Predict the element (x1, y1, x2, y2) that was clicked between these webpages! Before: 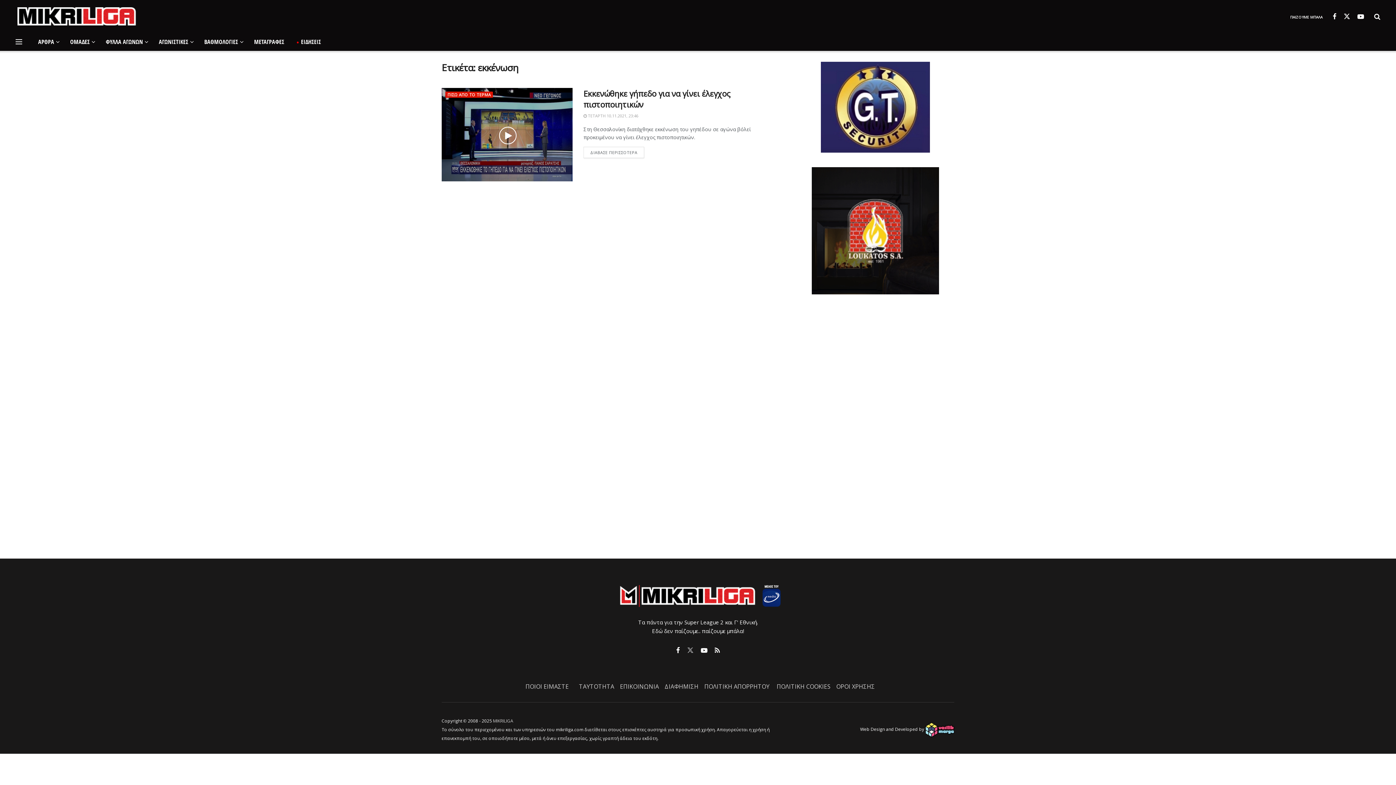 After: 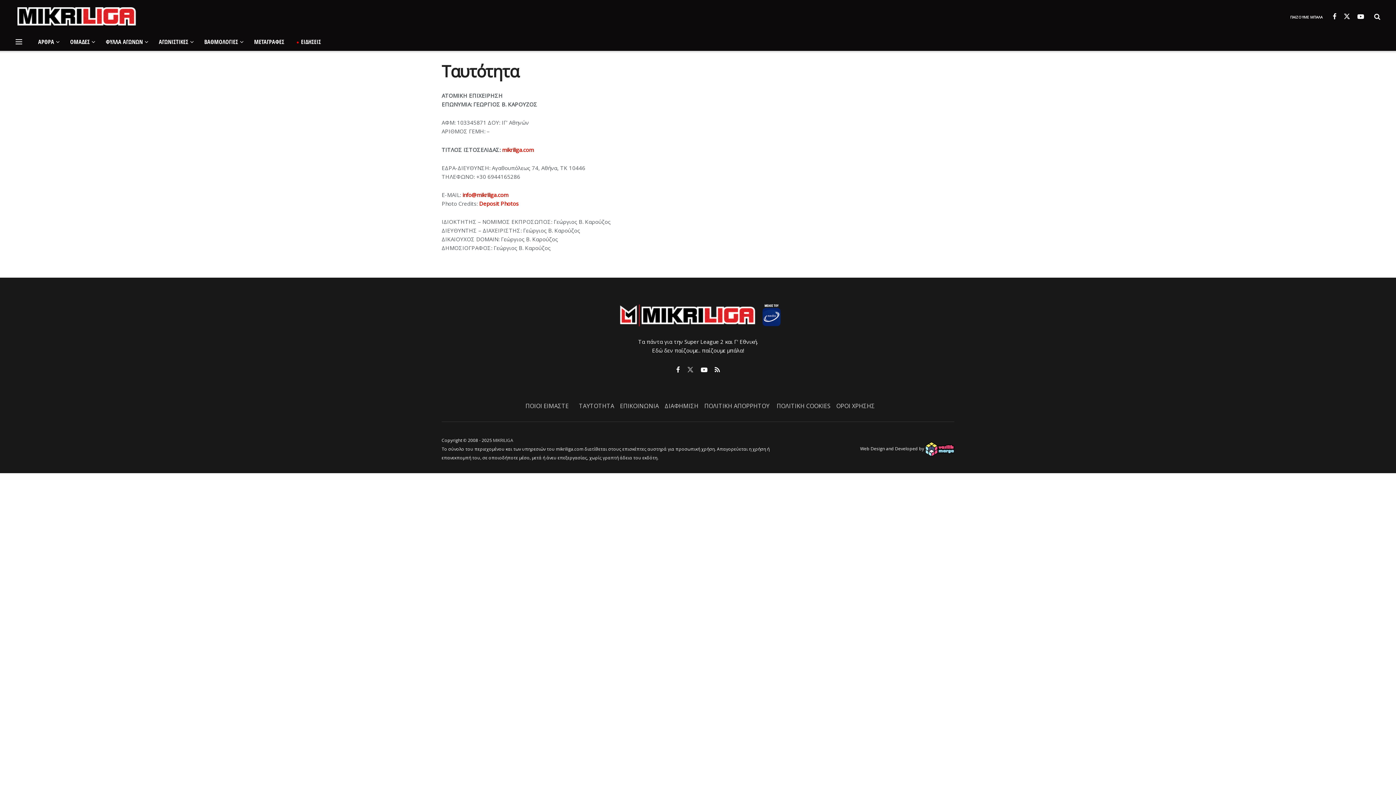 Action: bbox: (579, 683, 614, 691) label: ΤΑΥΤΟΤΗΤΑ